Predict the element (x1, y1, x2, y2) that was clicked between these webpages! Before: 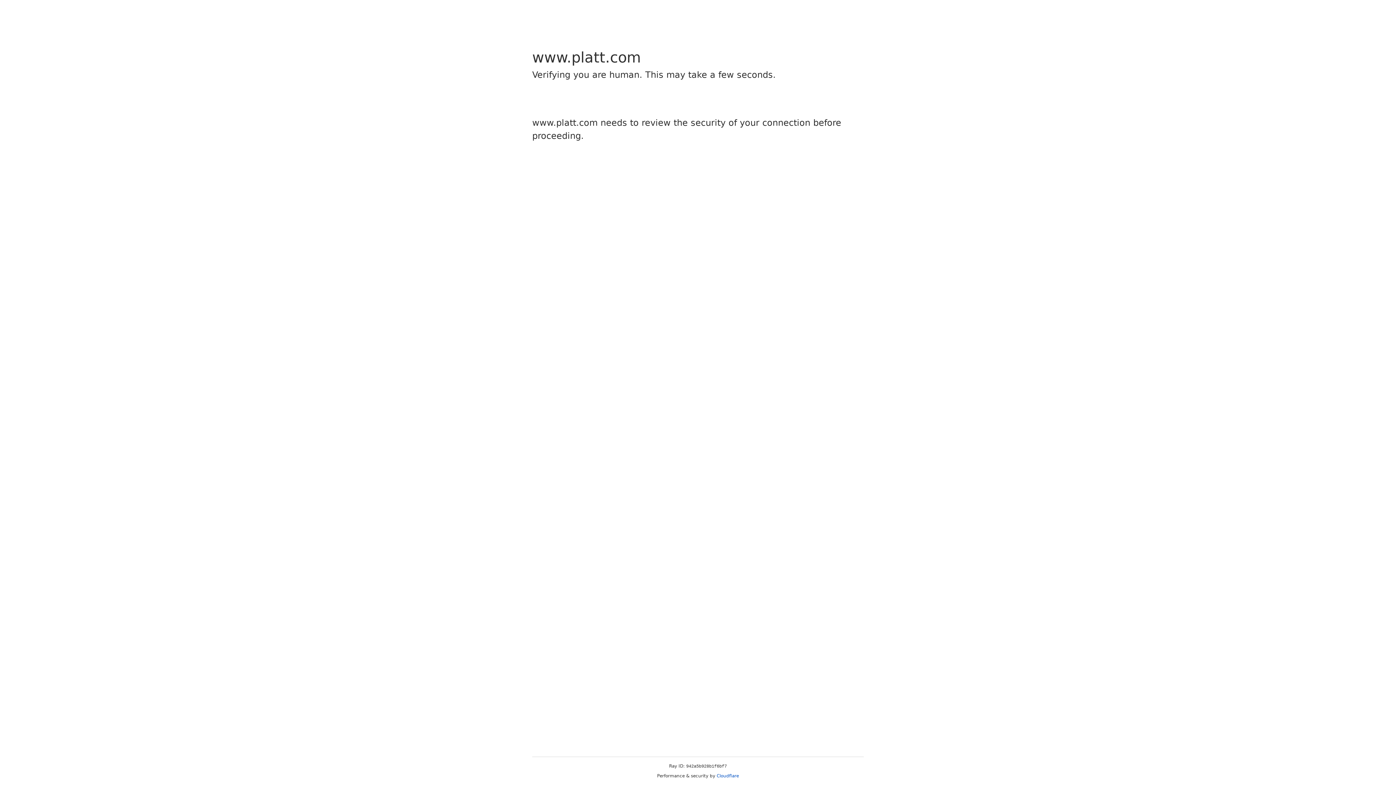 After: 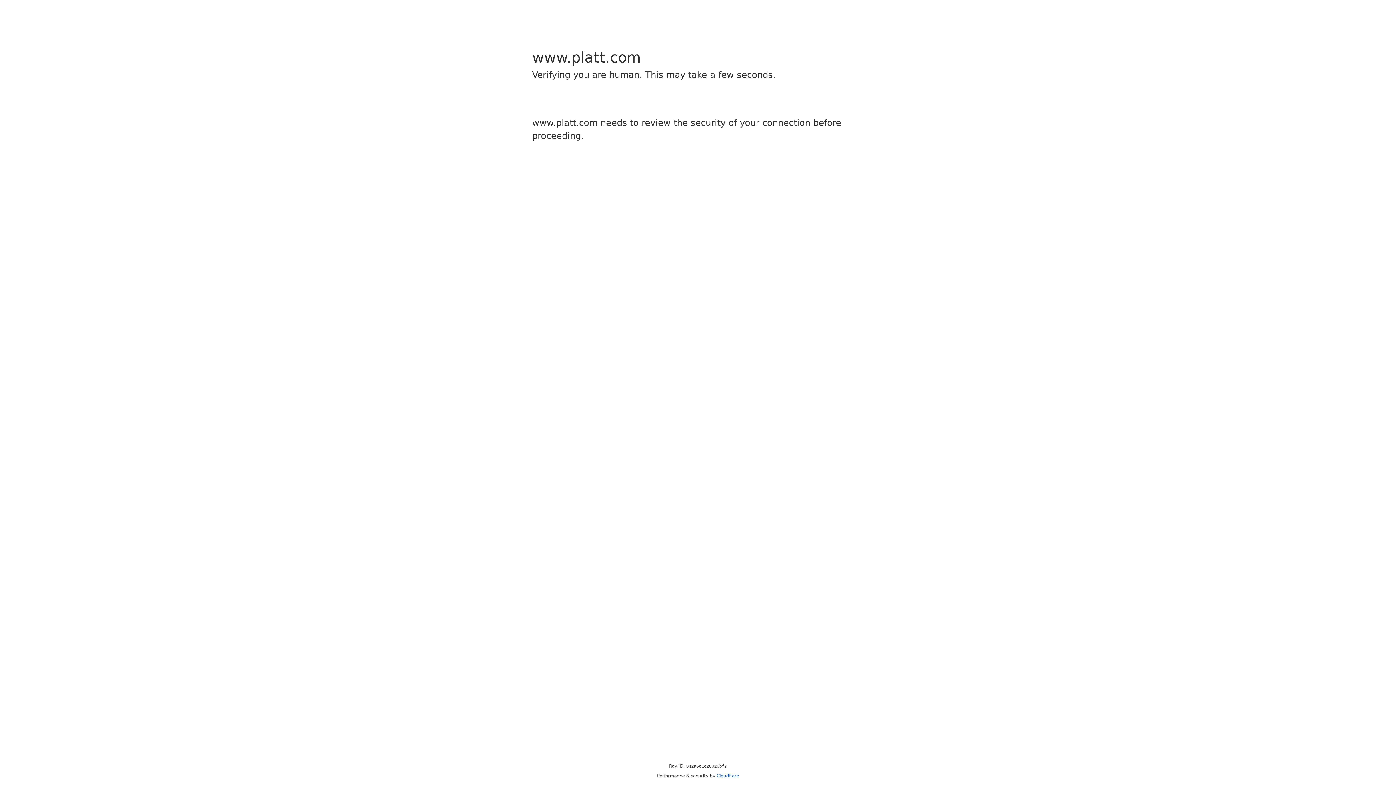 Action: label: Cloudflare bbox: (716, 773, 739, 778)